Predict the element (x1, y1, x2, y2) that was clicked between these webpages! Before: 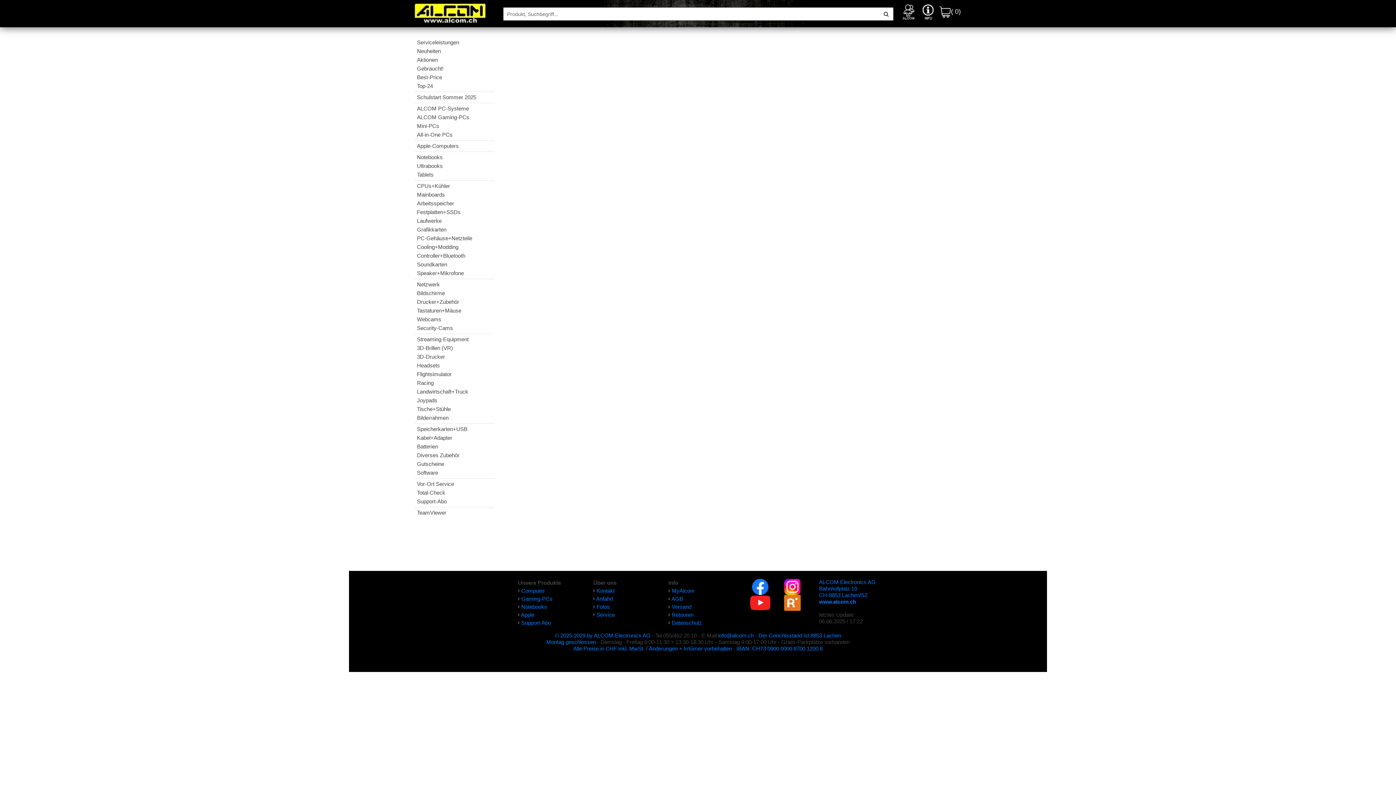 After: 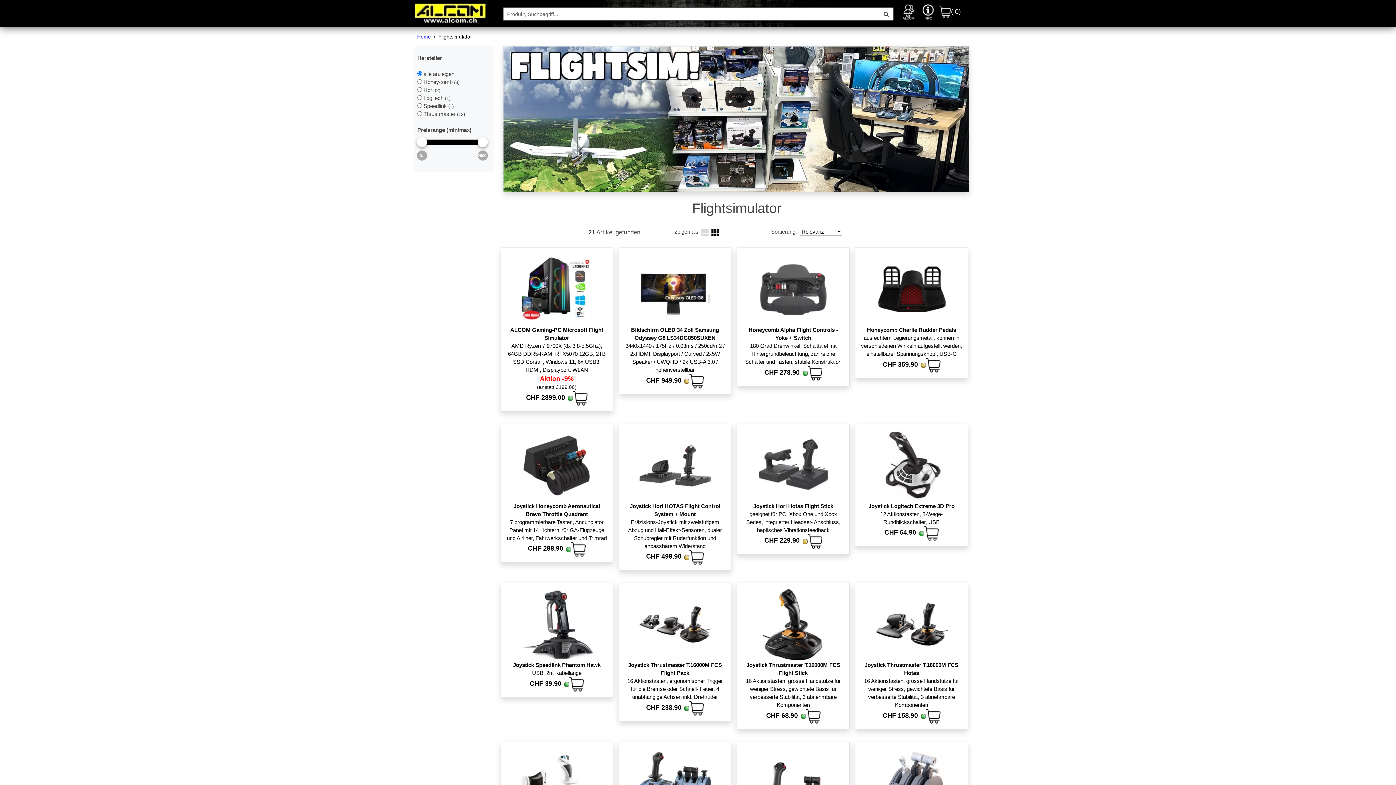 Action: label: Flightsimulator bbox: (414, 370, 494, 378)